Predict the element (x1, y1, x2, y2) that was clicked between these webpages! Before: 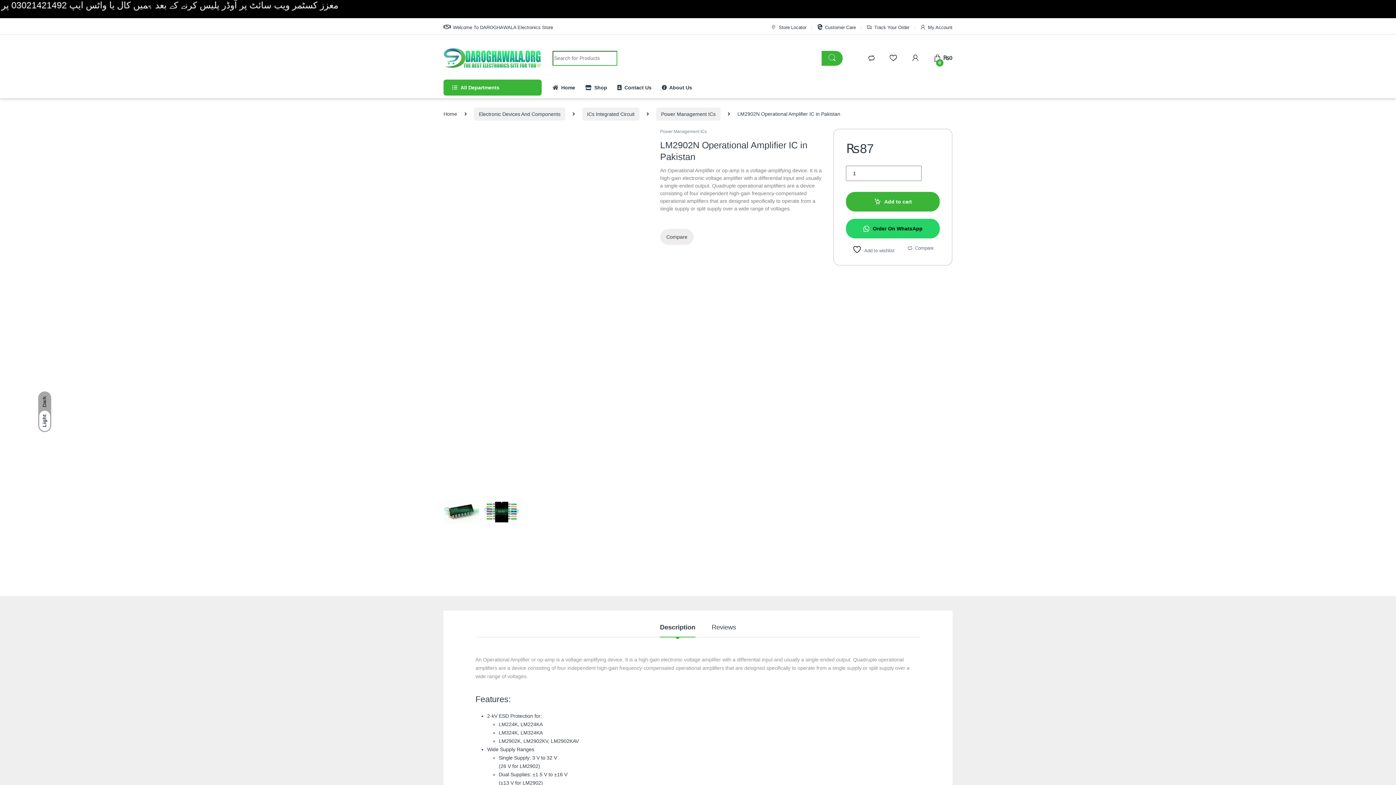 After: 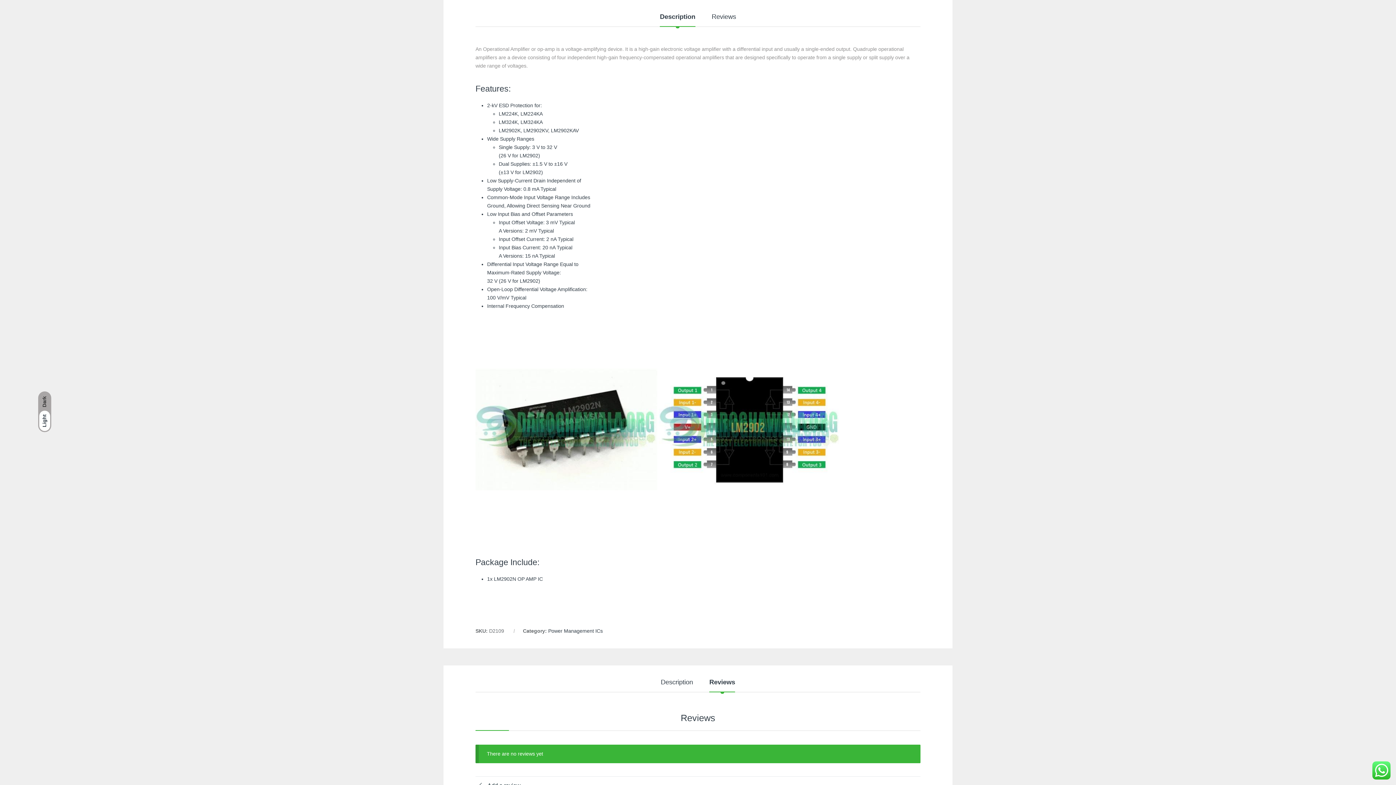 Action: bbox: (660, 624, 695, 637) label: Description